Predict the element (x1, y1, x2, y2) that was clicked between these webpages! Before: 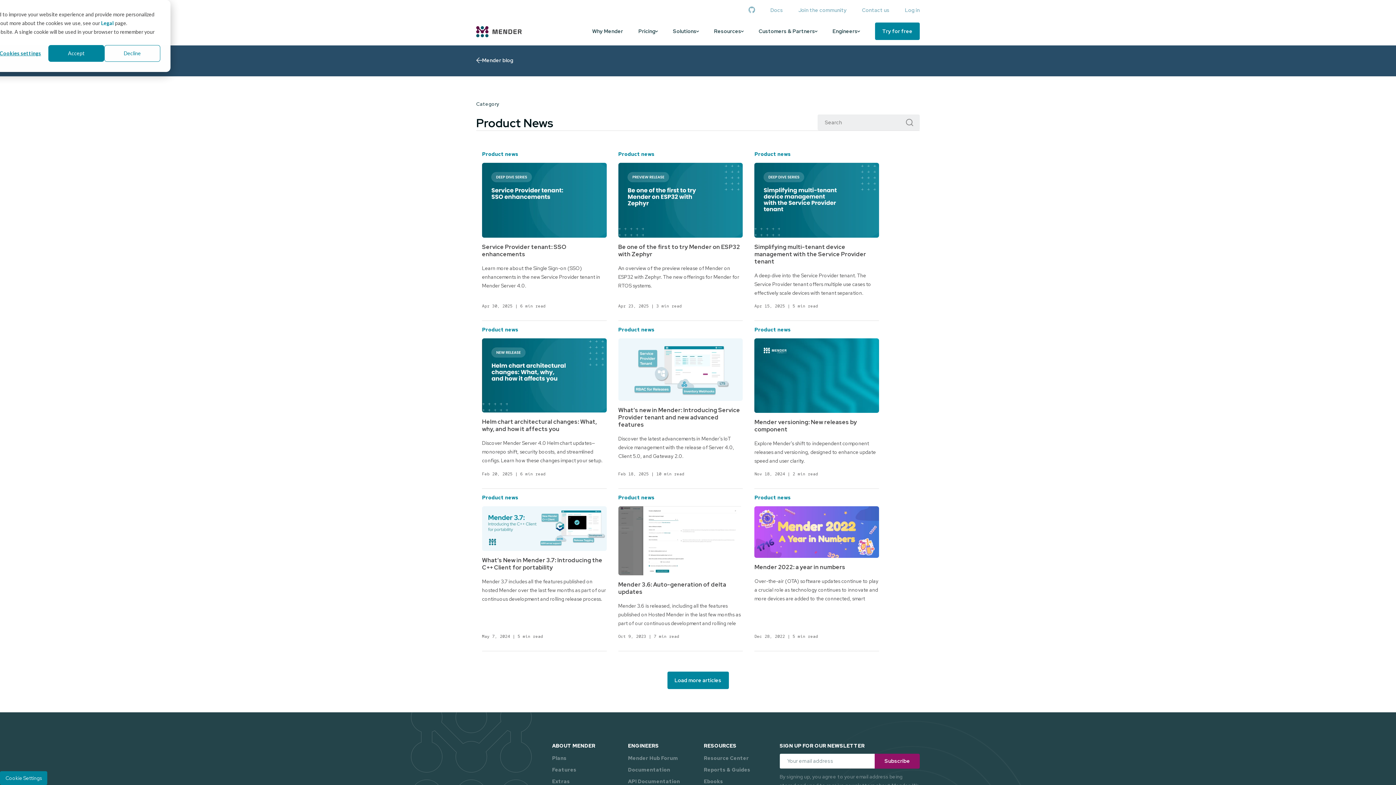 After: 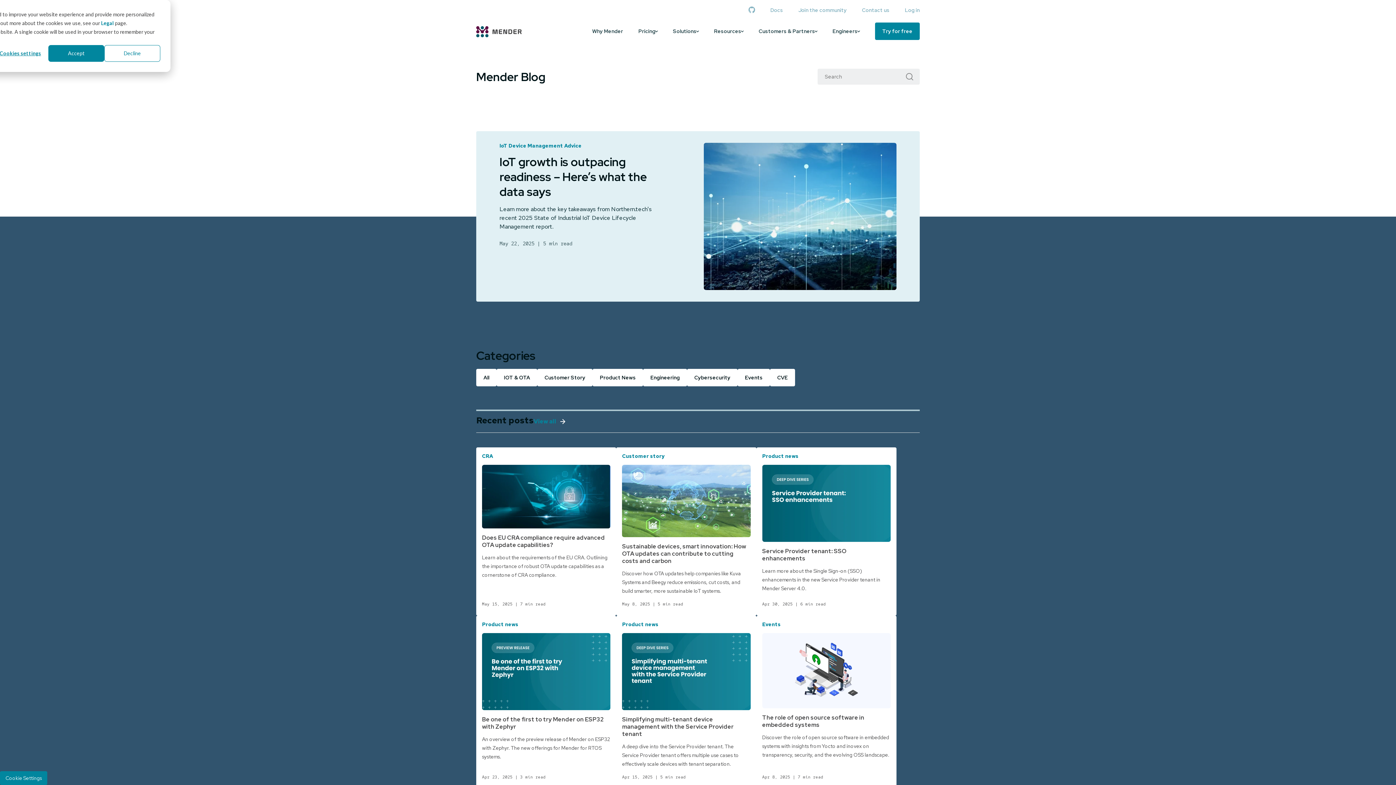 Action: bbox: (476, 57, 513, 63) label: Mender blog